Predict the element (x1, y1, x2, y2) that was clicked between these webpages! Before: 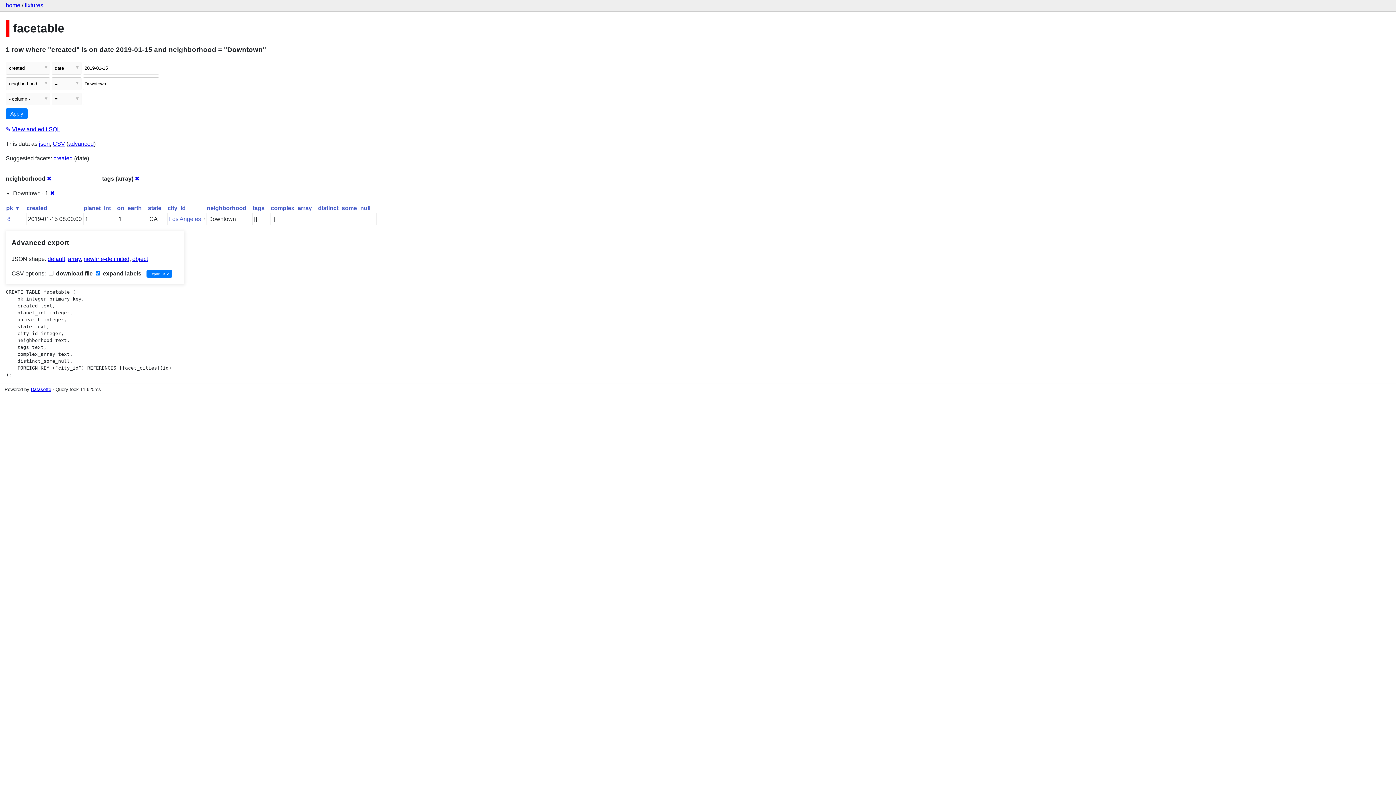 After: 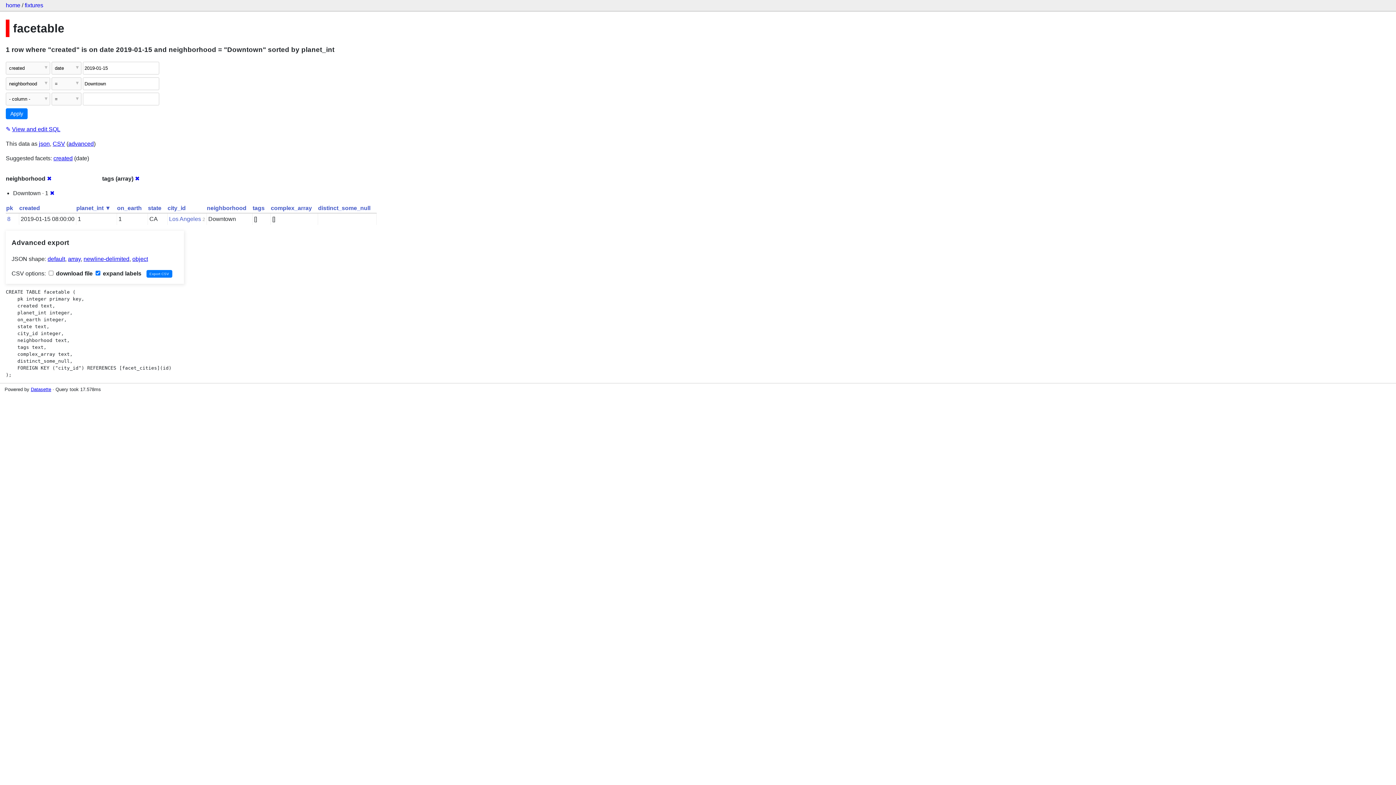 Action: bbox: (83, 205, 110, 211) label: planet_int